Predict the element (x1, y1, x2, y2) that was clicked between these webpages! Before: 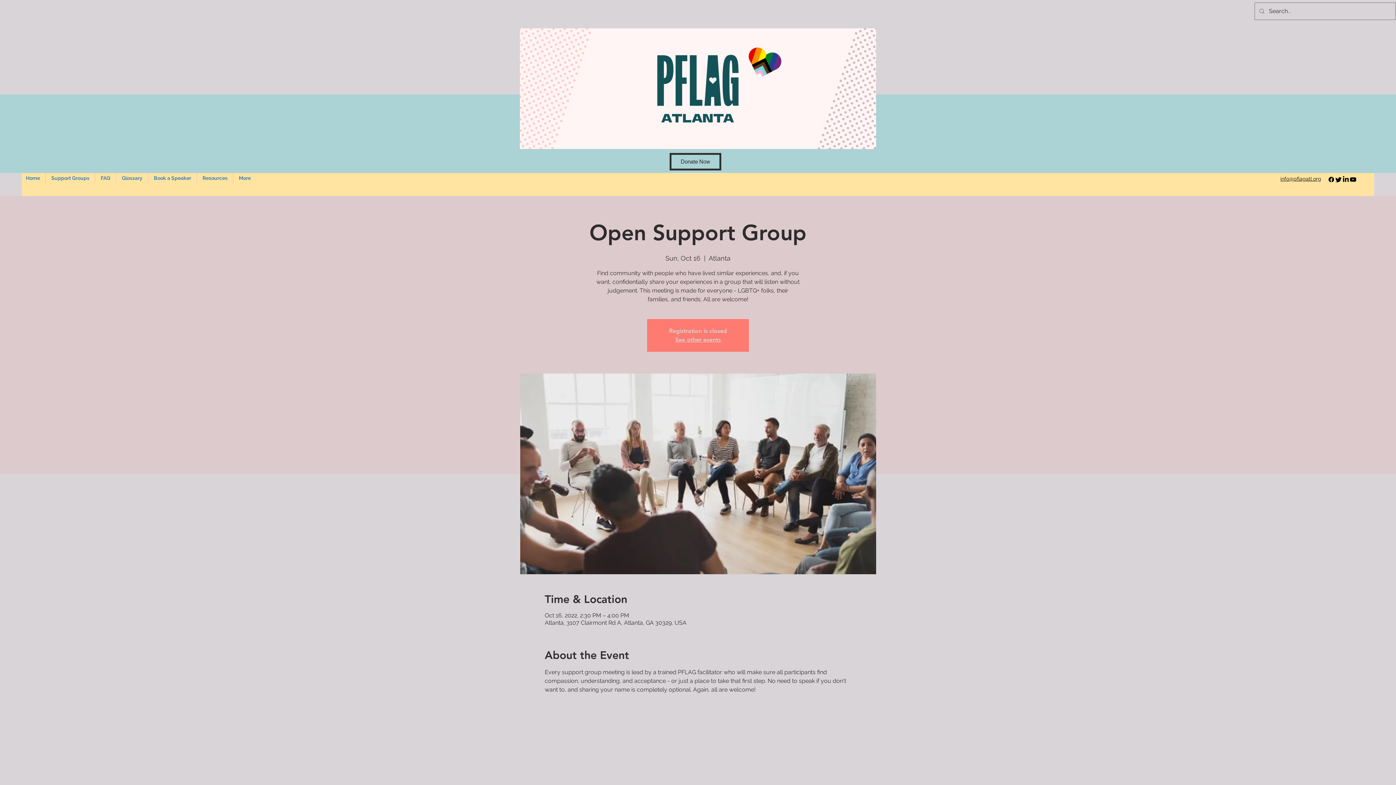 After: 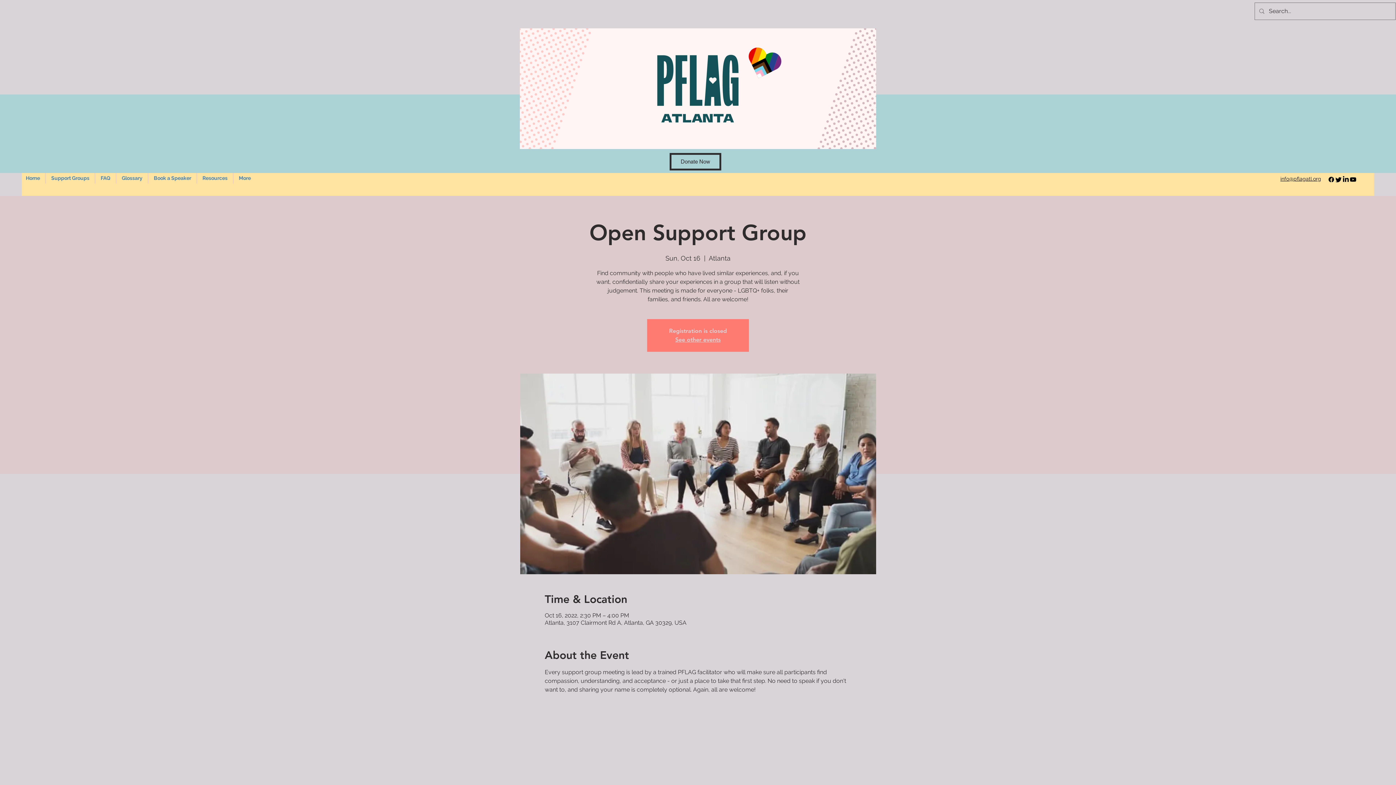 Action: label: info@pflagatl.org bbox: (1280, 176, 1321, 181)